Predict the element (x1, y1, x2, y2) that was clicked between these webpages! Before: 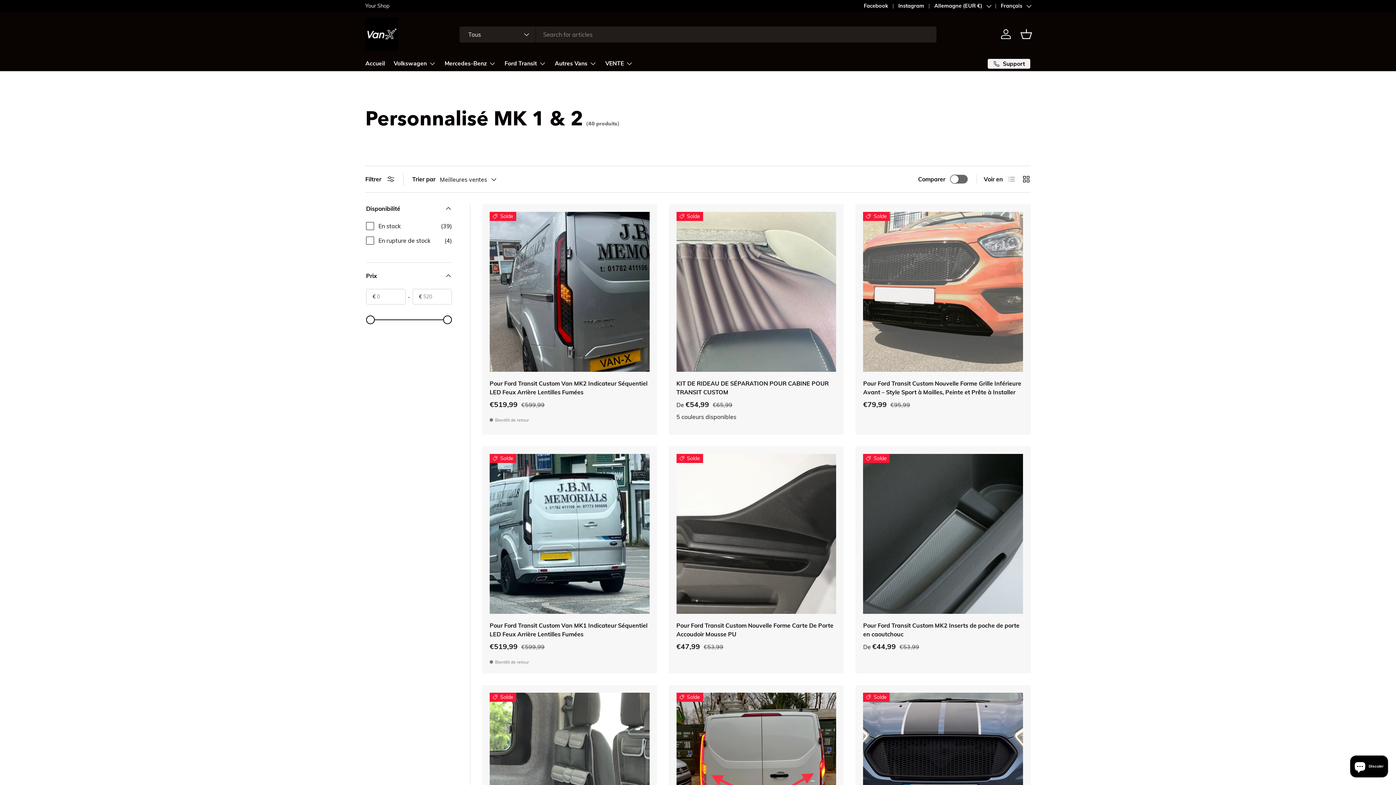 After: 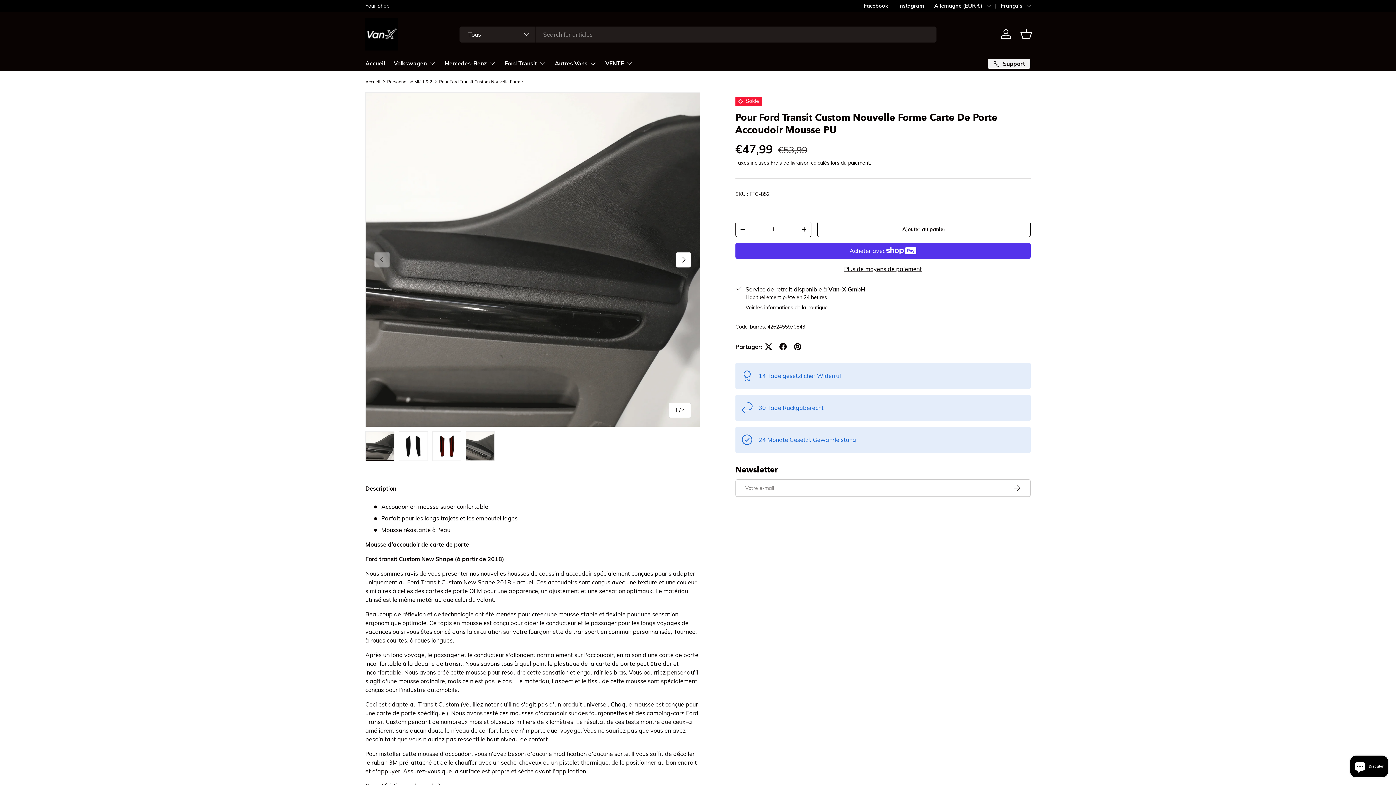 Action: label: Pour Ford Transit Custom Nouvelle Forme Carte De Porte Accoudoir Mousse PU bbox: (676, 622, 833, 638)